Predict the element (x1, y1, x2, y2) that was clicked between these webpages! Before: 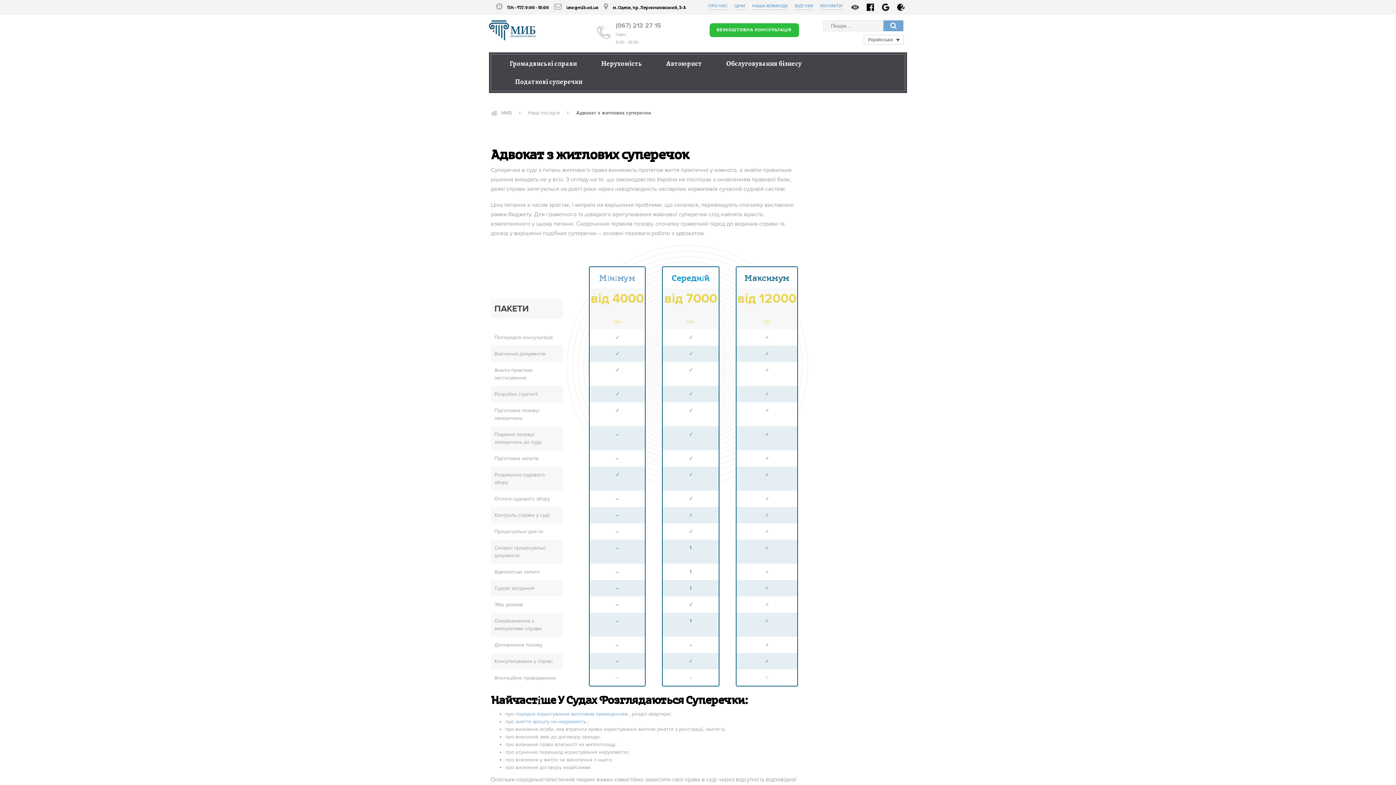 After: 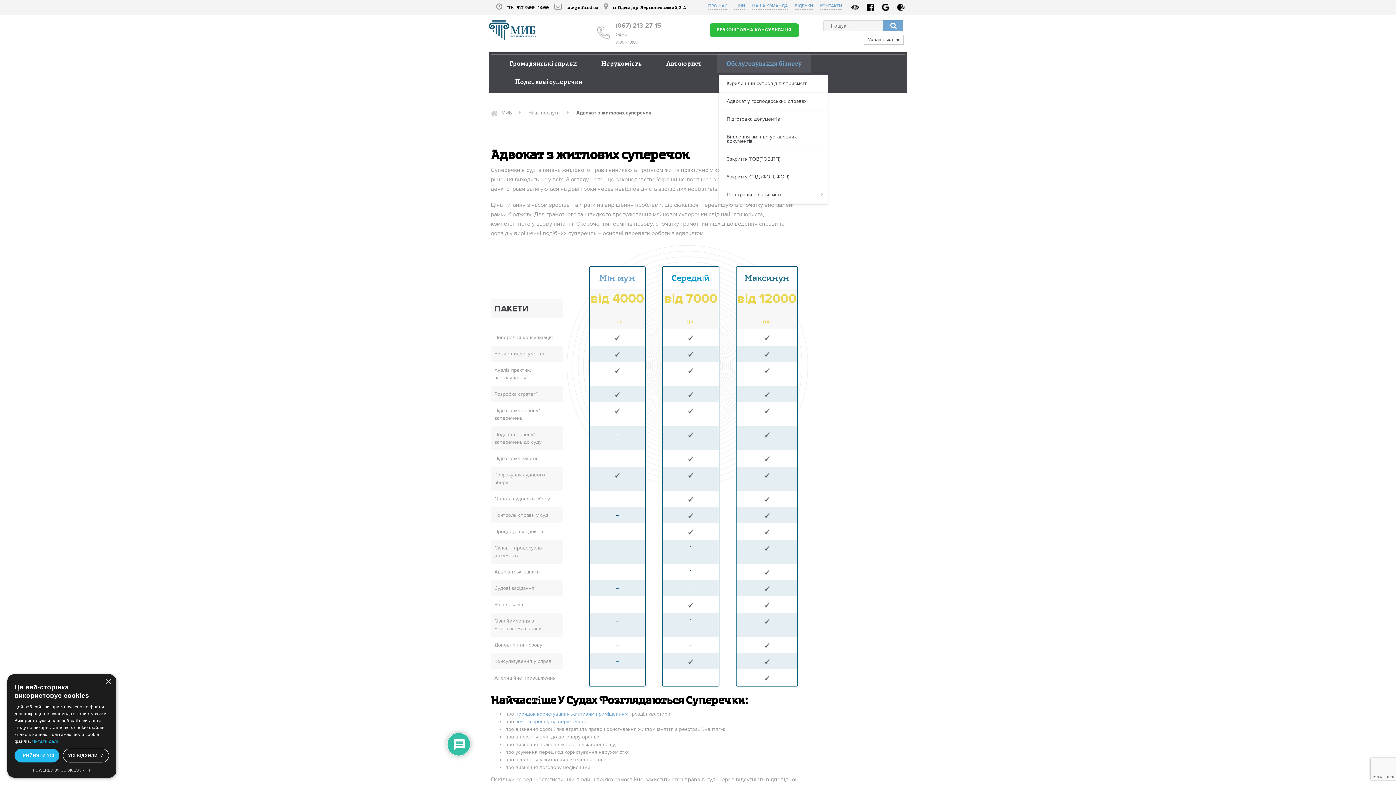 Action: bbox: (717, 54, 811, 72) label: Обслуговування бізнесу